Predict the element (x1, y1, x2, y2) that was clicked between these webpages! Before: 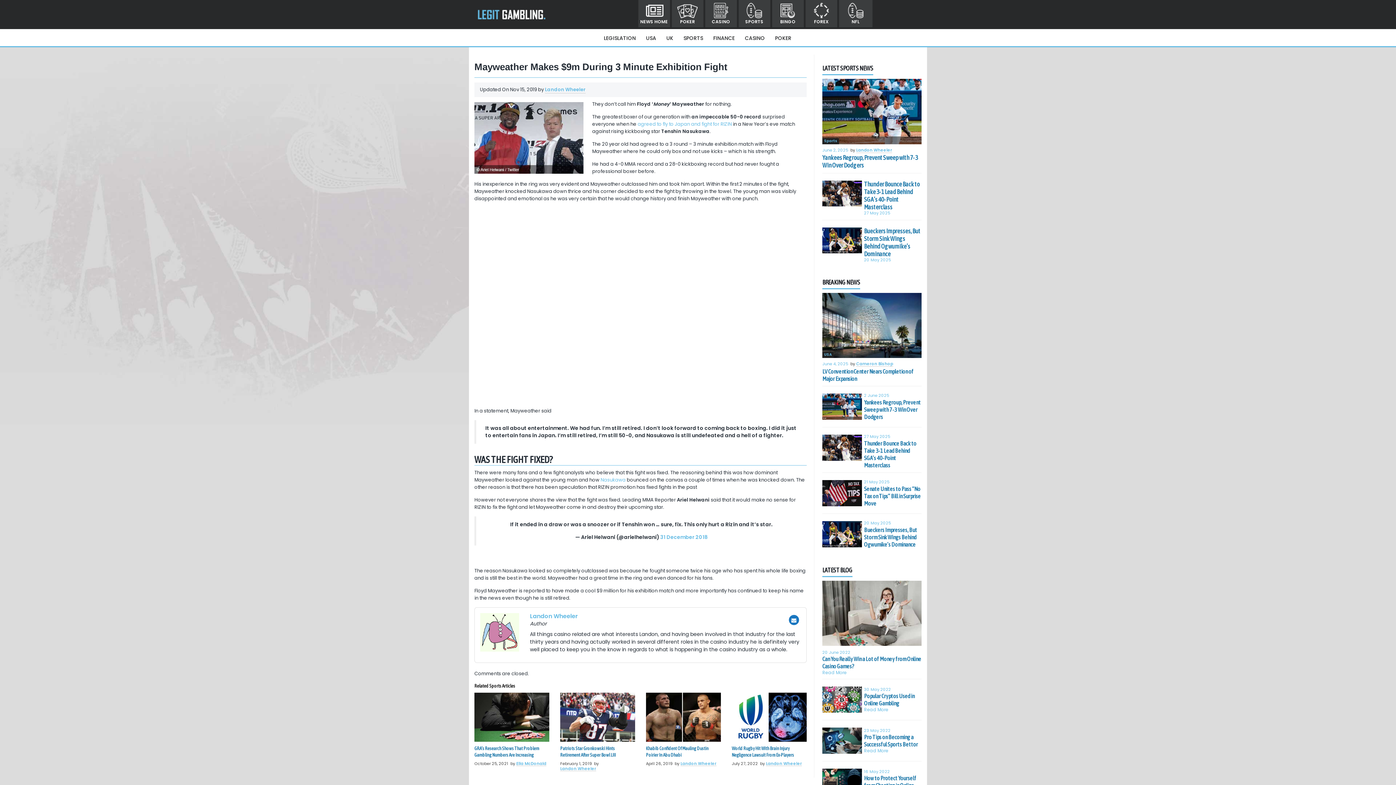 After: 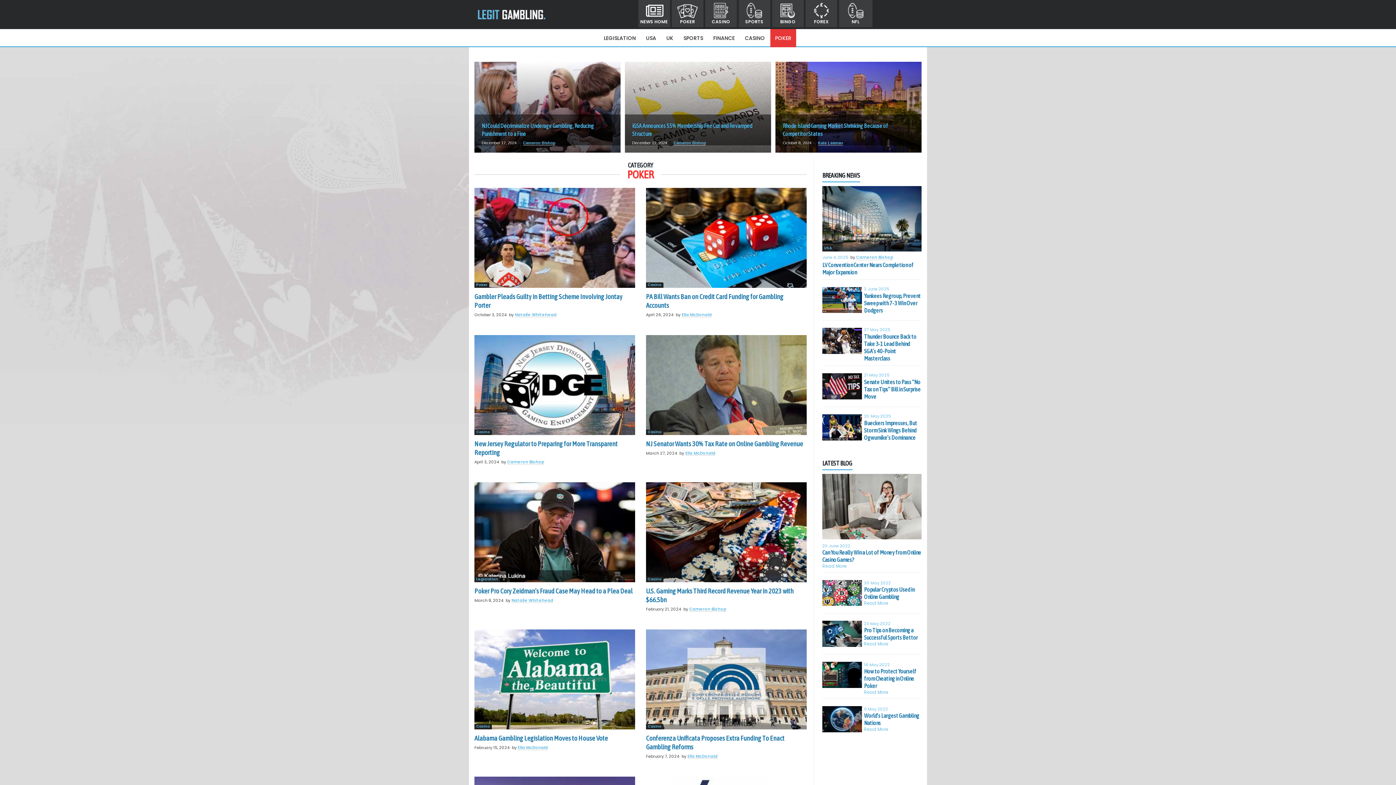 Action: label: POKER bbox: (770, 29, 796, 47)